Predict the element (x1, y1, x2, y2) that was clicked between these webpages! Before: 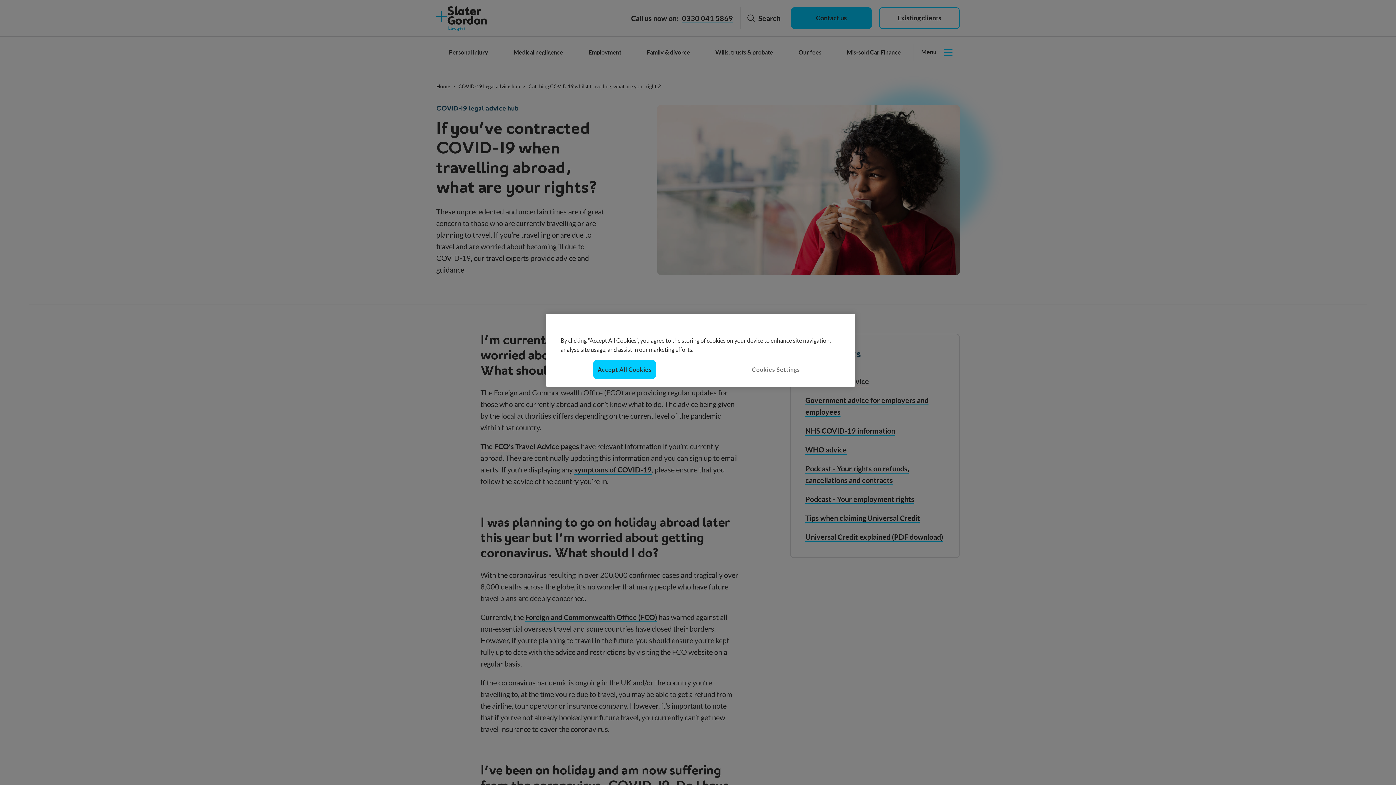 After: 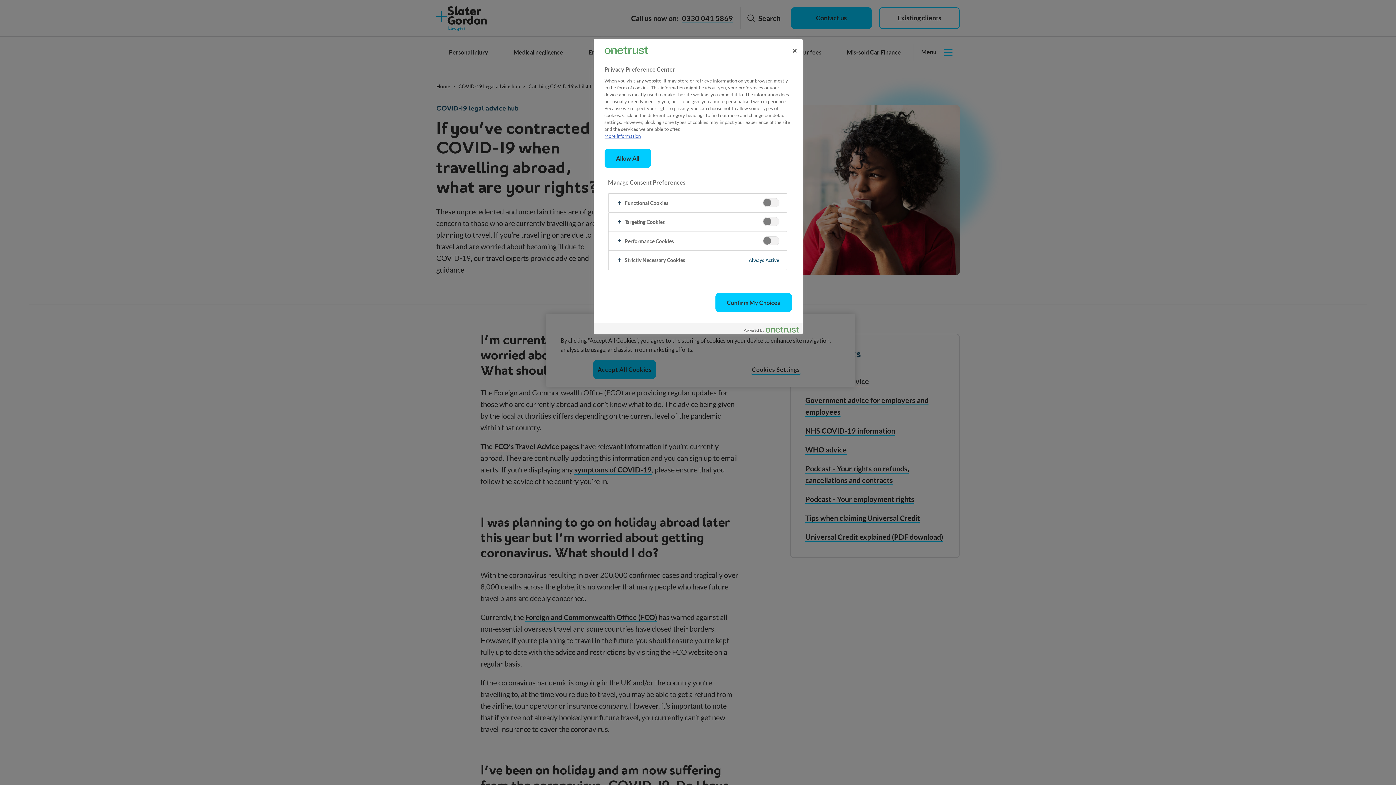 Action: bbox: (751, 365, 800, 374) label: Cookies Settings